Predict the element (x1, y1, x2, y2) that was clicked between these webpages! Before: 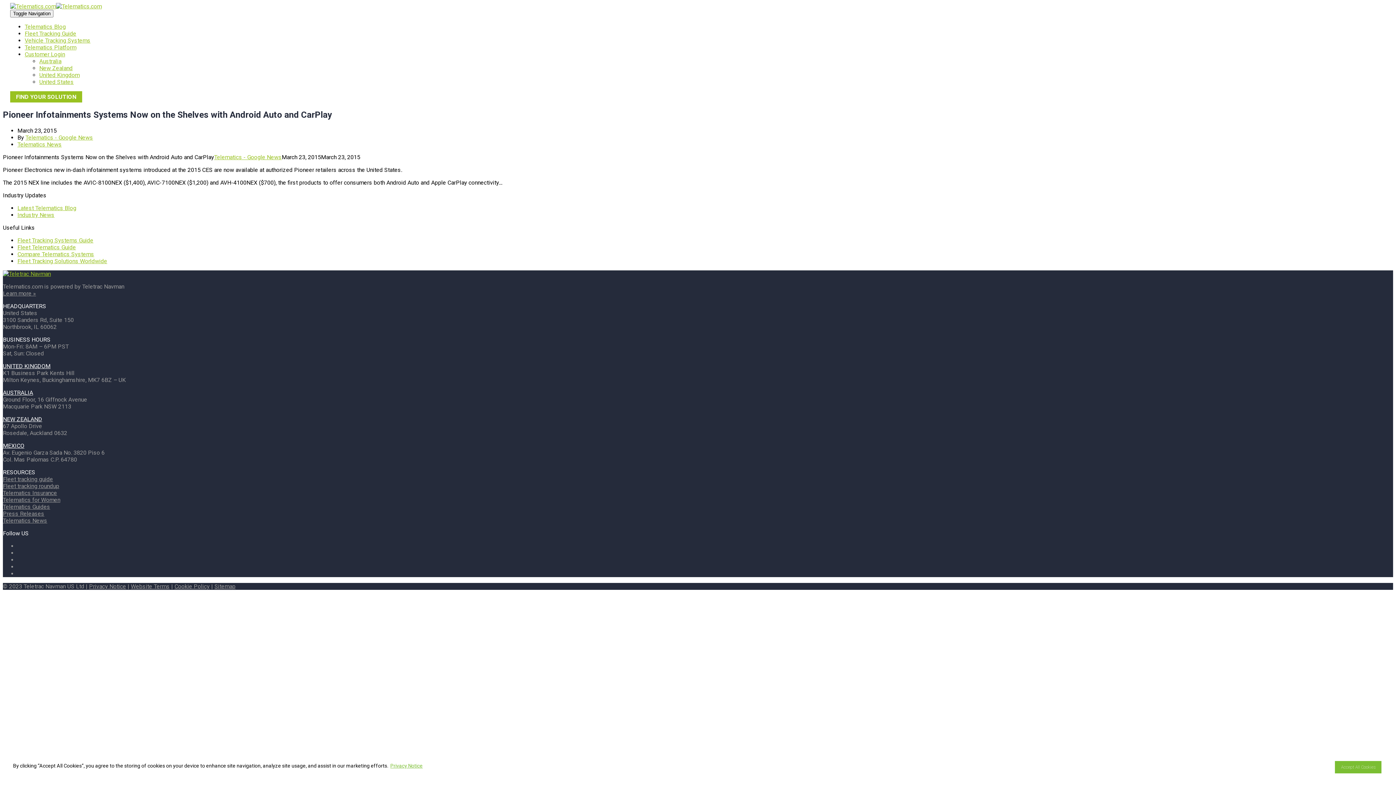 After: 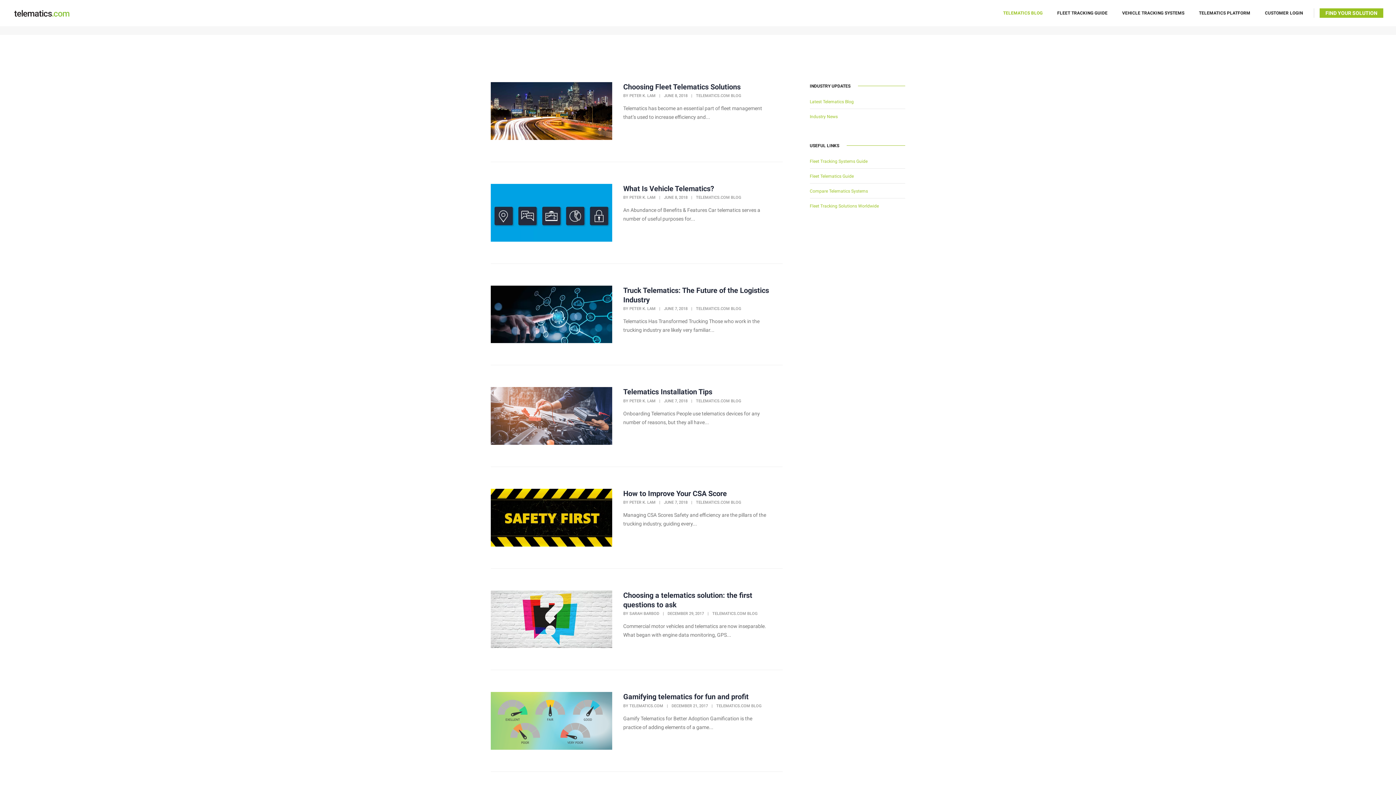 Action: label: Latest Telematics Blog bbox: (17, 204, 76, 211)